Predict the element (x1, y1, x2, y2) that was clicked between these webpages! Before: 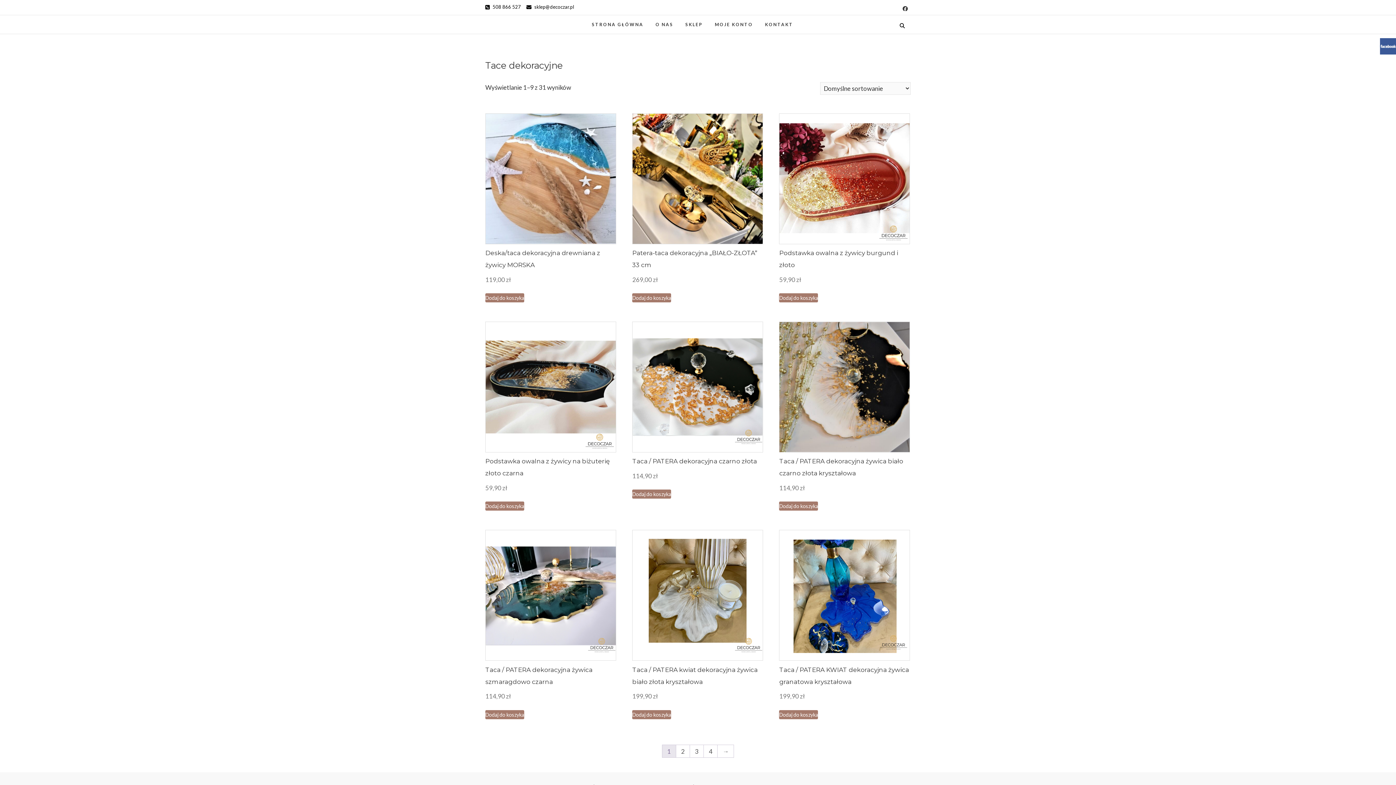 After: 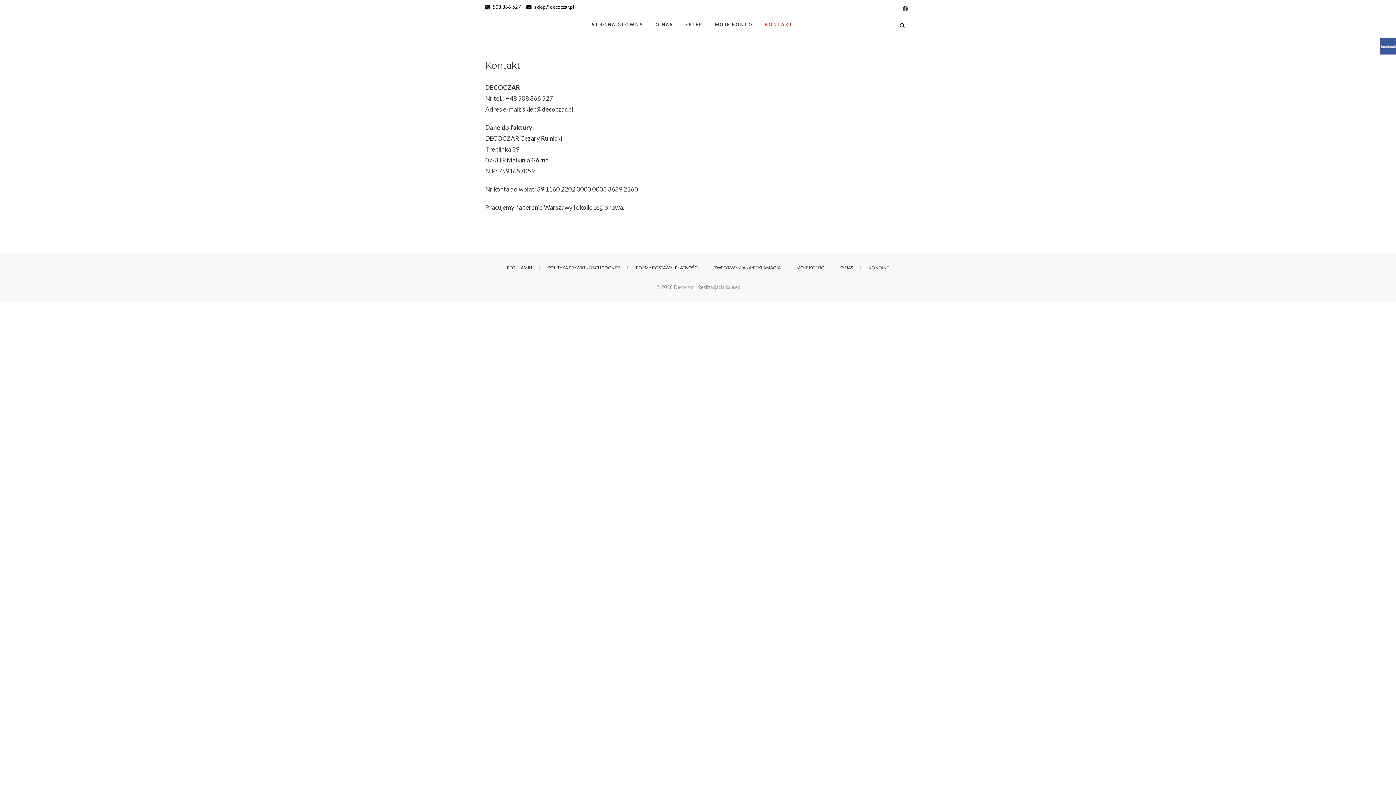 Action: bbox: (759, 15, 798, 33) label: KONTAKT